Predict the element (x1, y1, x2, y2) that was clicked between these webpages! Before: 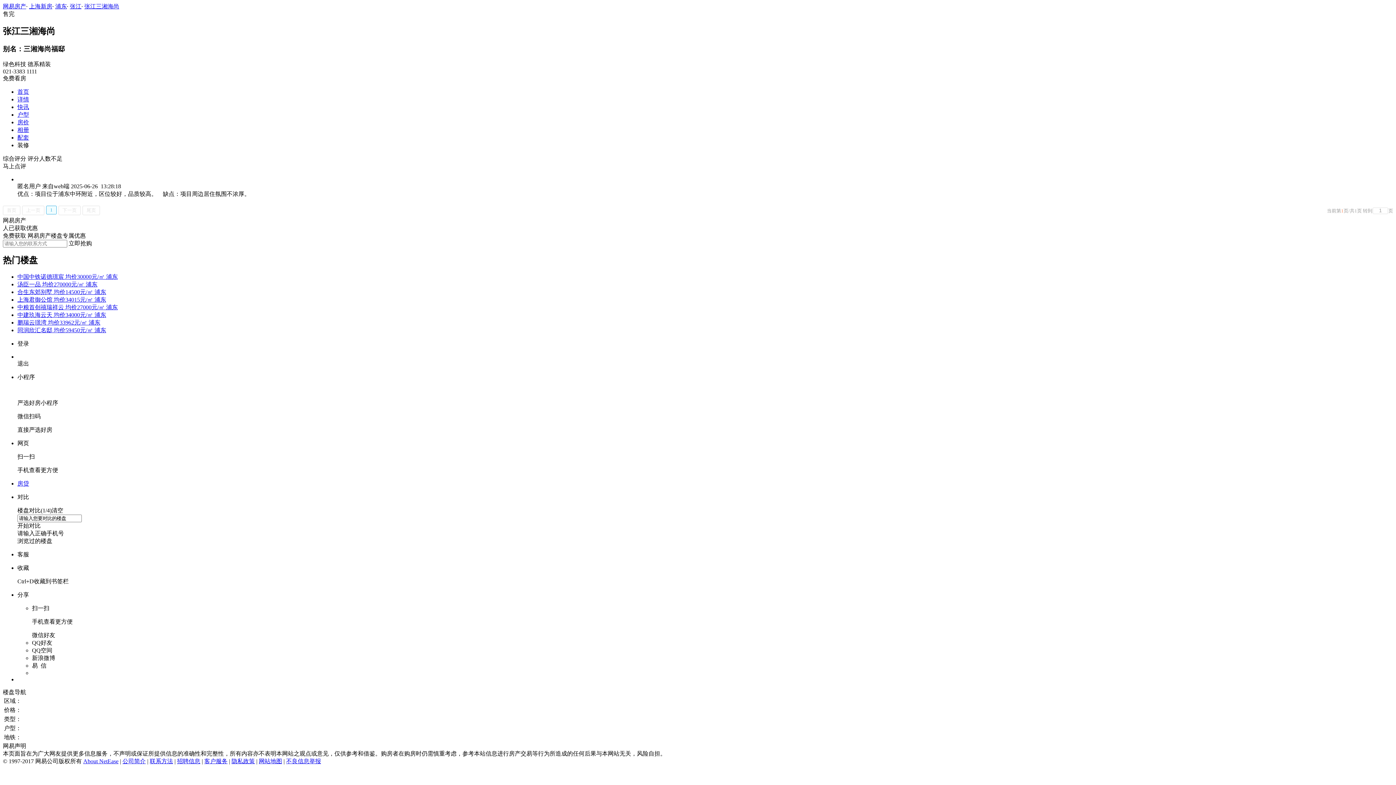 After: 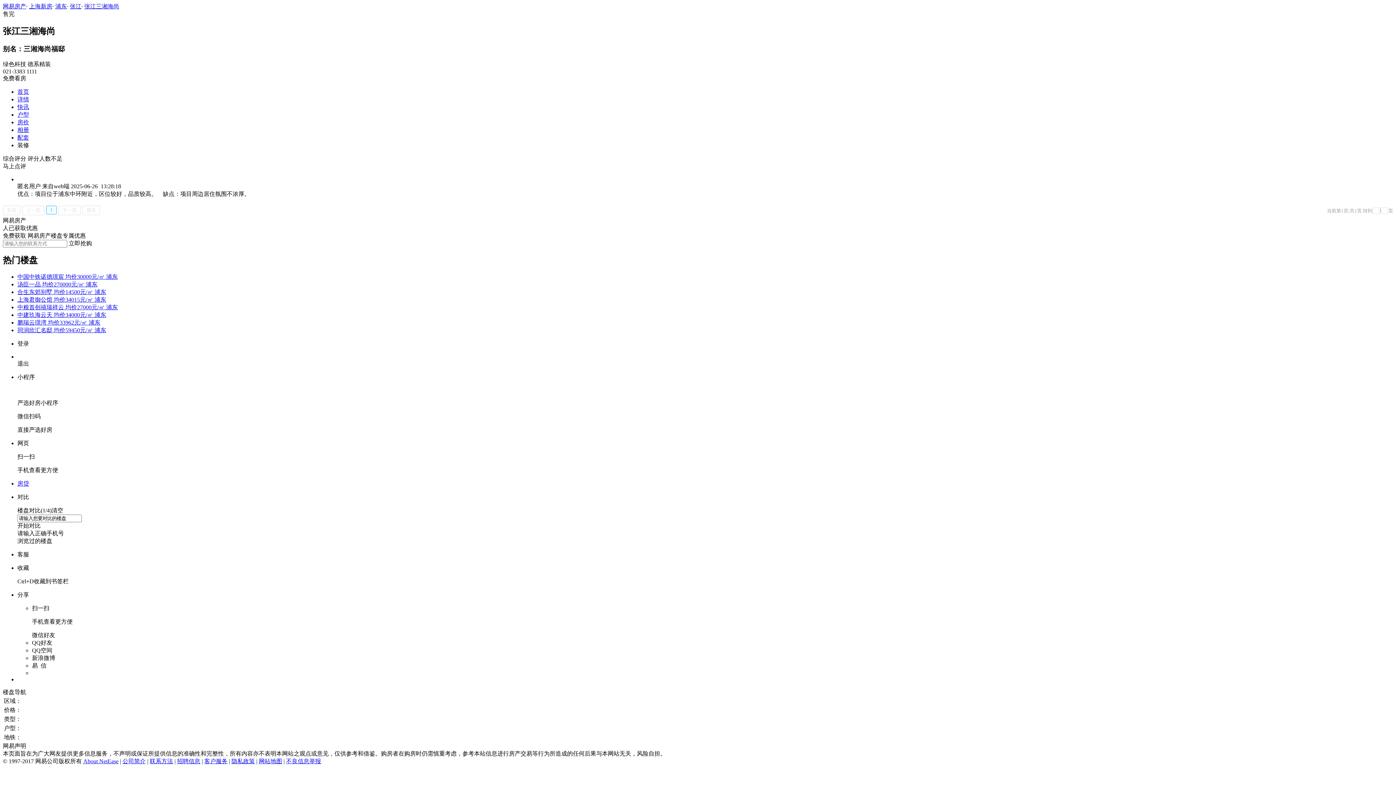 Action: label: 中国中铁诺德璟宸 均价30000元/㎡ 浦东 bbox: (17, 273, 117, 280)